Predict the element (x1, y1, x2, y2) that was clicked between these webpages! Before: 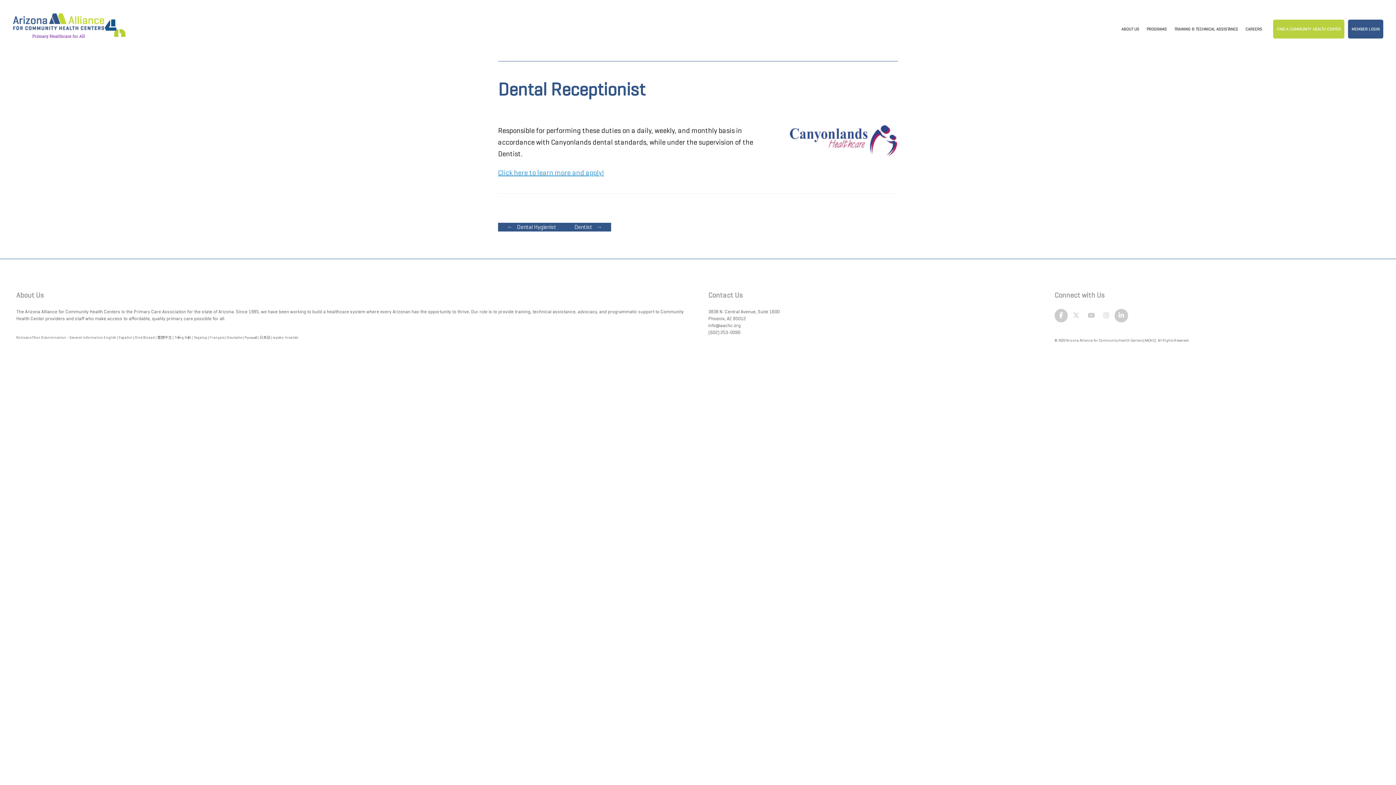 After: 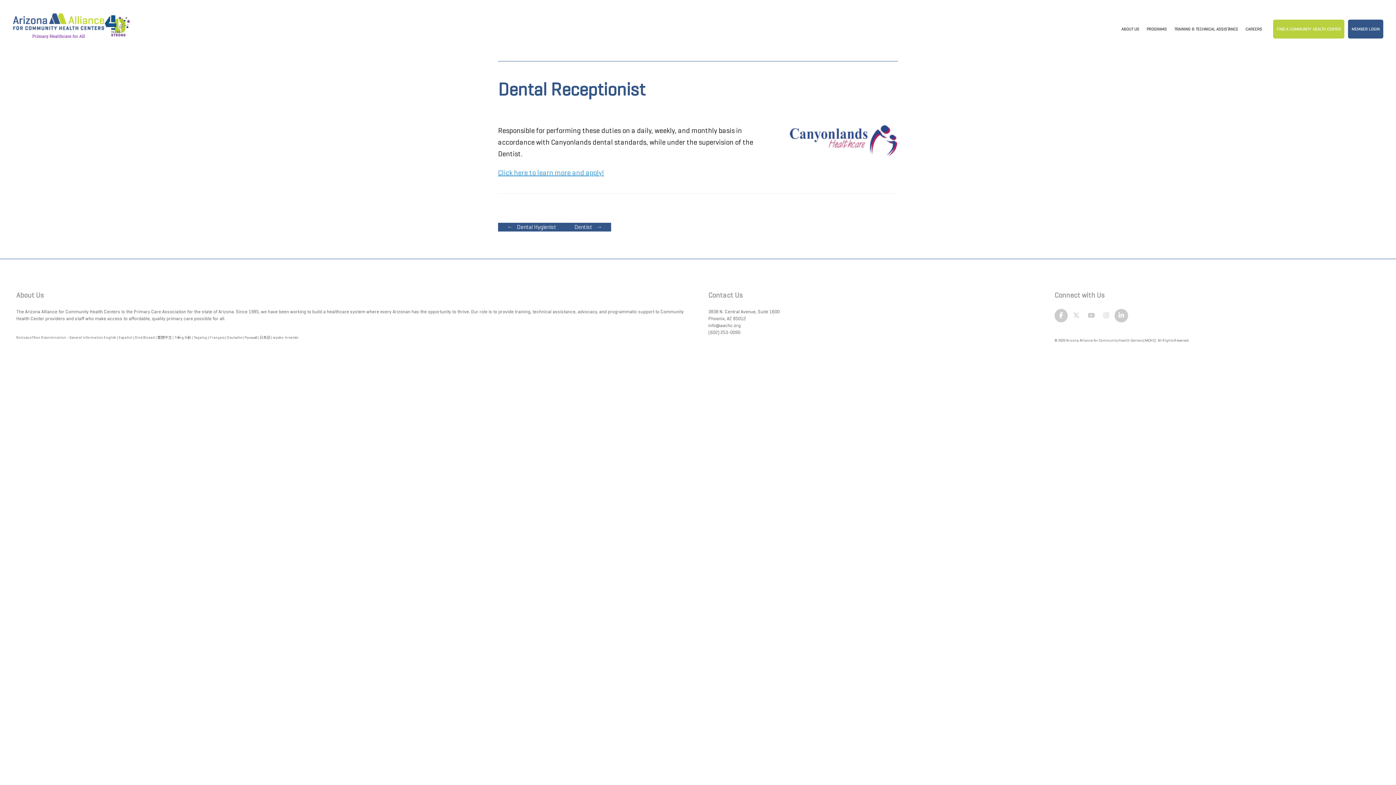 Action: label: Watch us on YouTube bbox: (1084, 308, 1098, 322)